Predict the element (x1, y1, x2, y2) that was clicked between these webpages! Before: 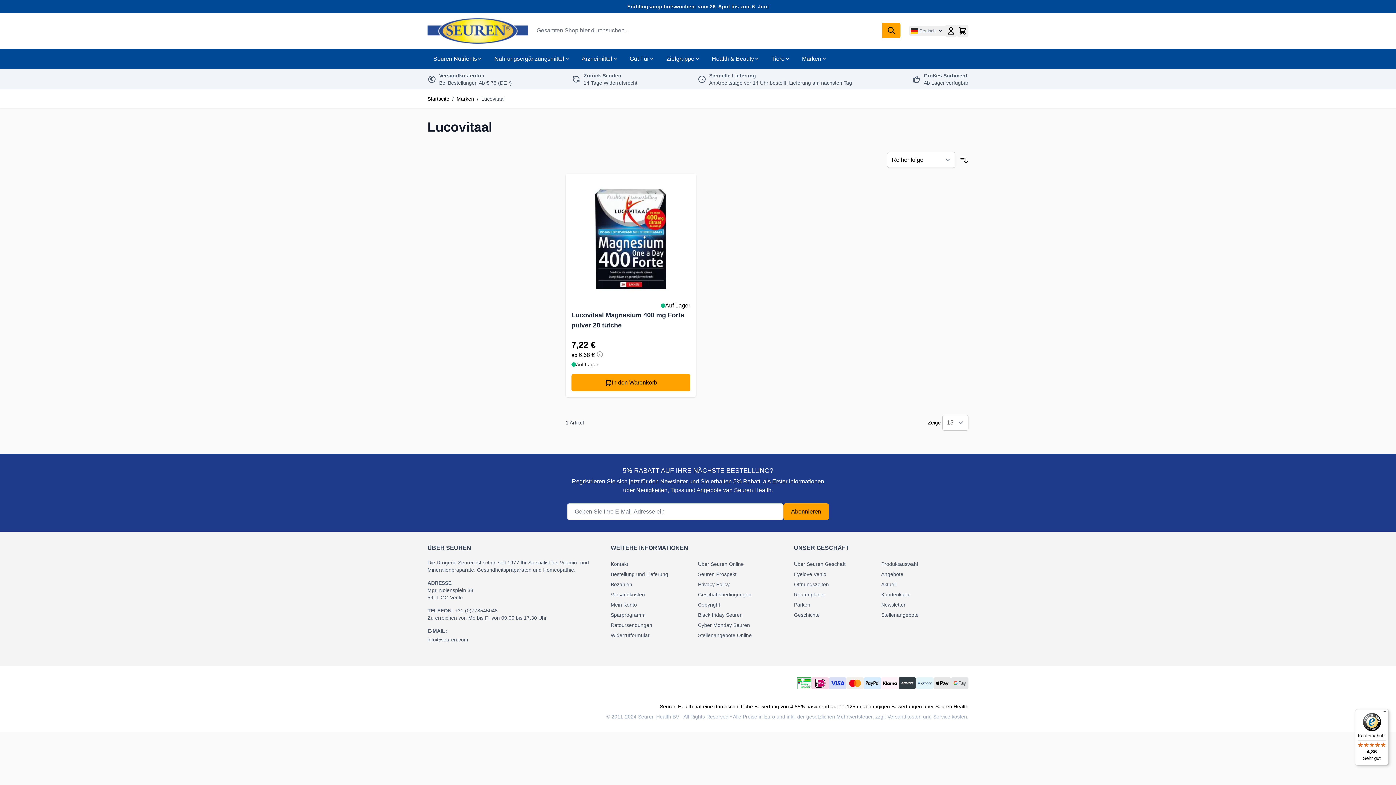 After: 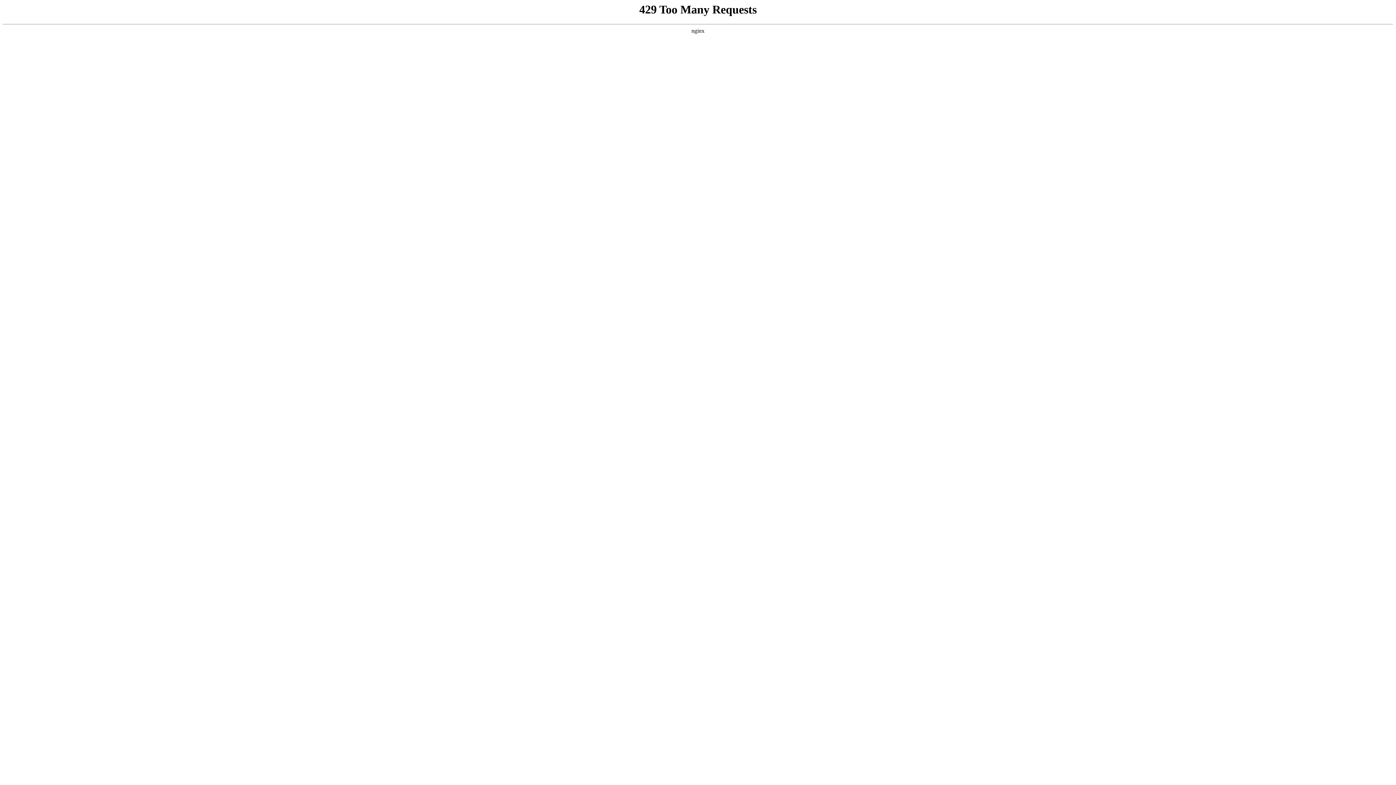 Action: bbox: (698, 620, 785, 630) label: Cyber Monday Seuren